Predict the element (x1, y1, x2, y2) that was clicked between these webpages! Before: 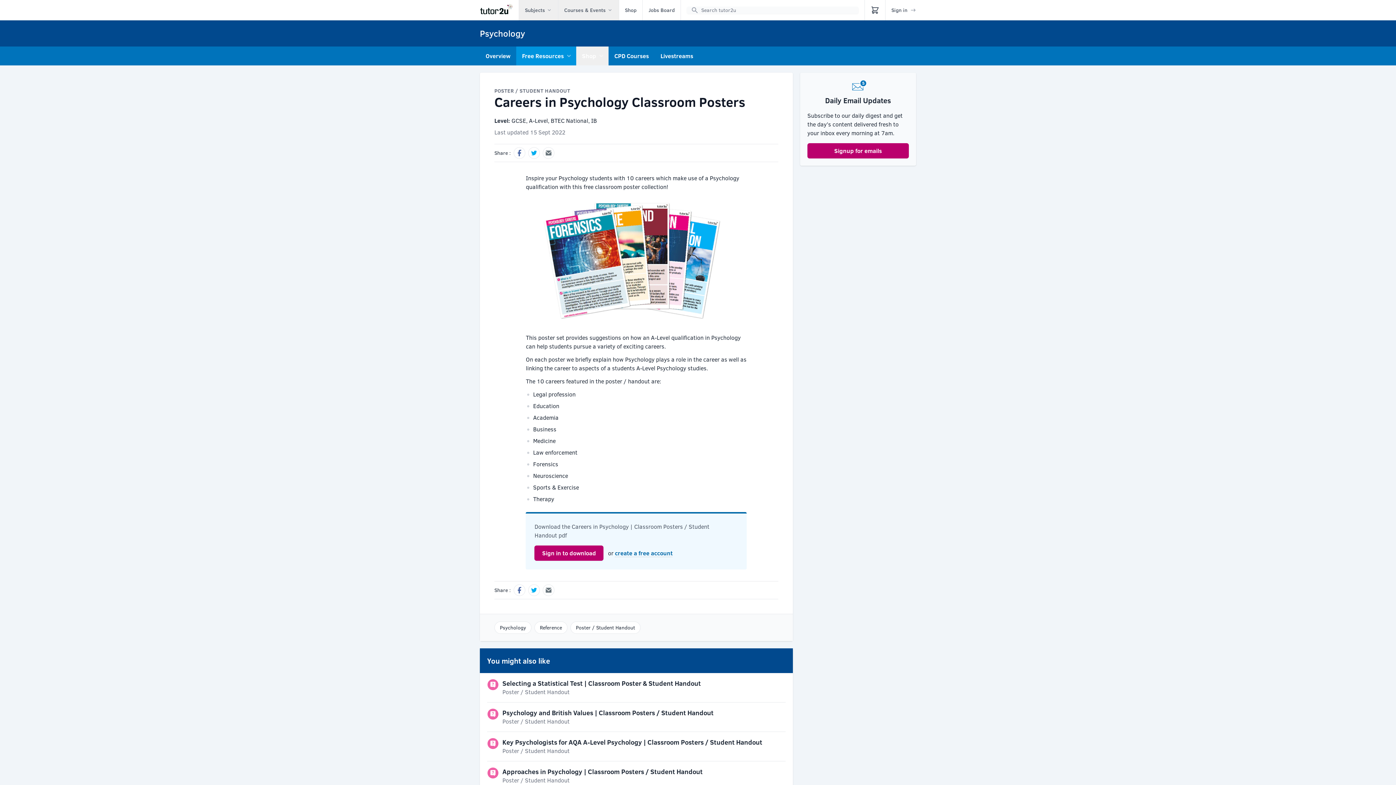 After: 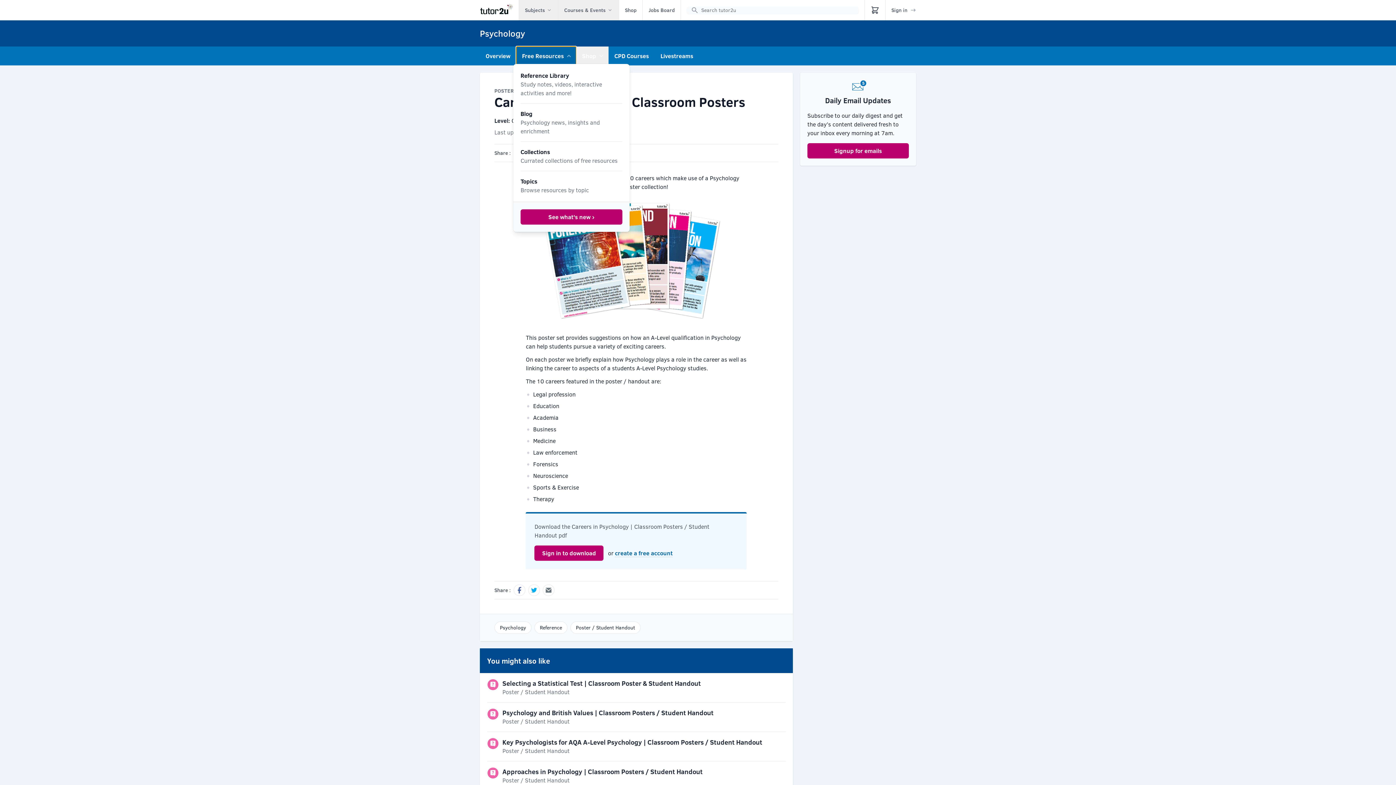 Action: bbox: (516, 46, 576, 65) label: Free Resources